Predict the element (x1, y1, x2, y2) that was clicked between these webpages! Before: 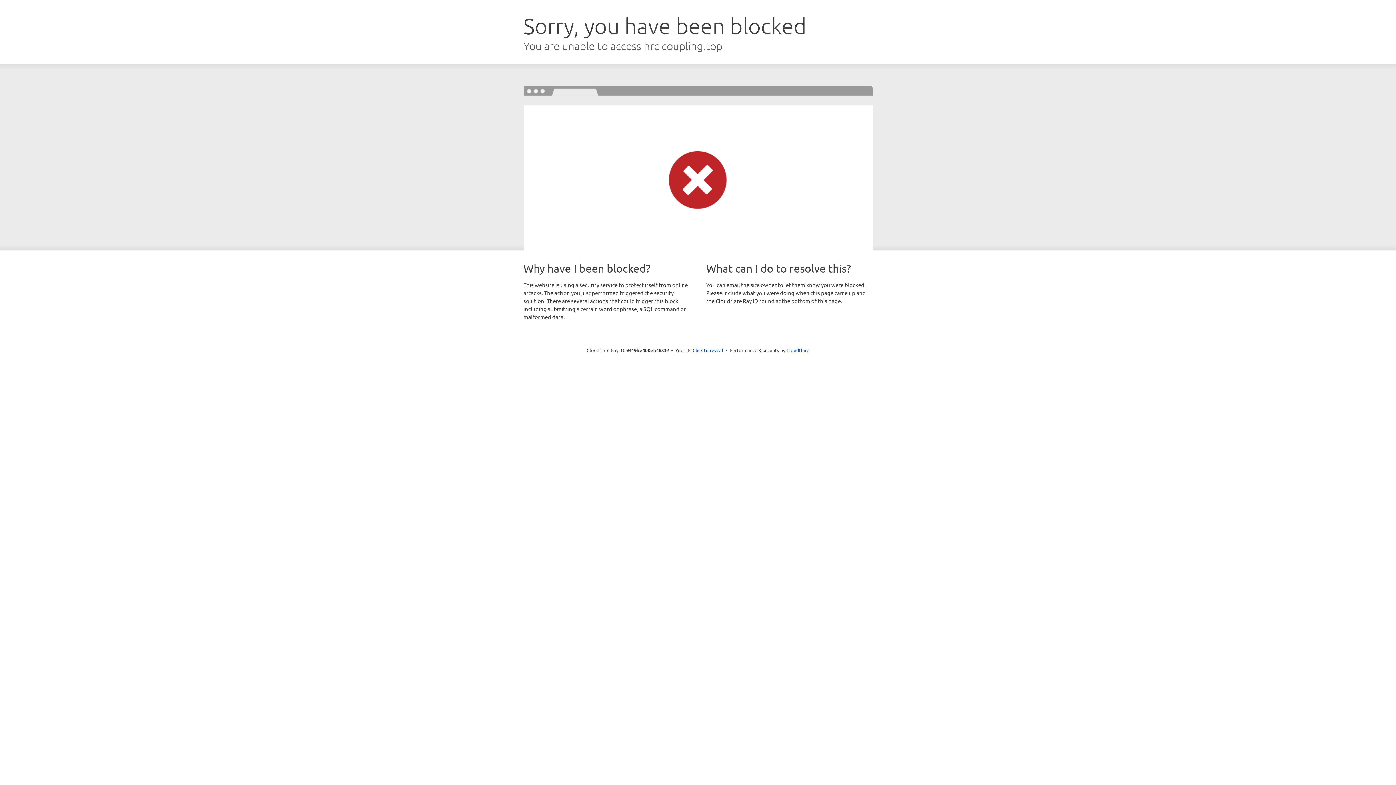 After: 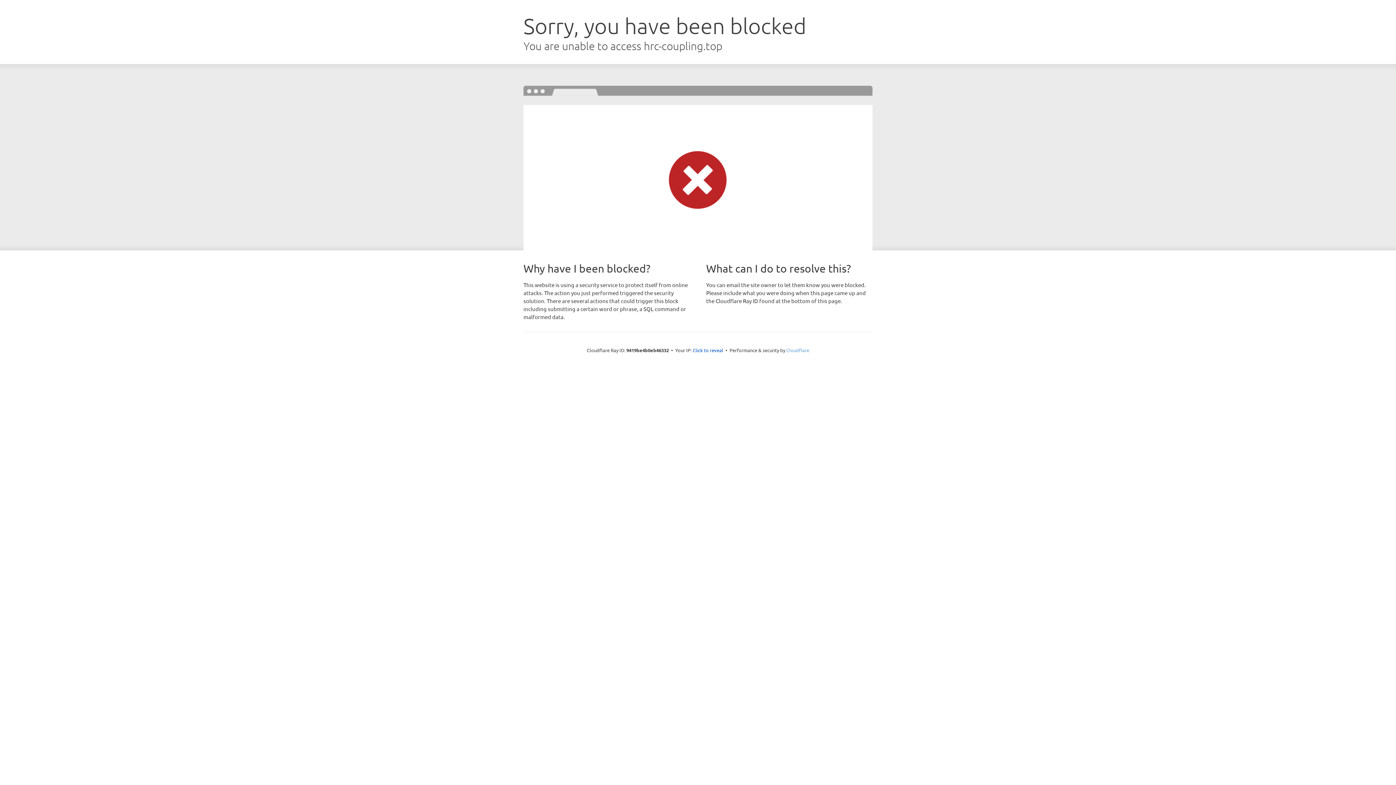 Action: bbox: (786, 347, 809, 353) label: Cloudflare